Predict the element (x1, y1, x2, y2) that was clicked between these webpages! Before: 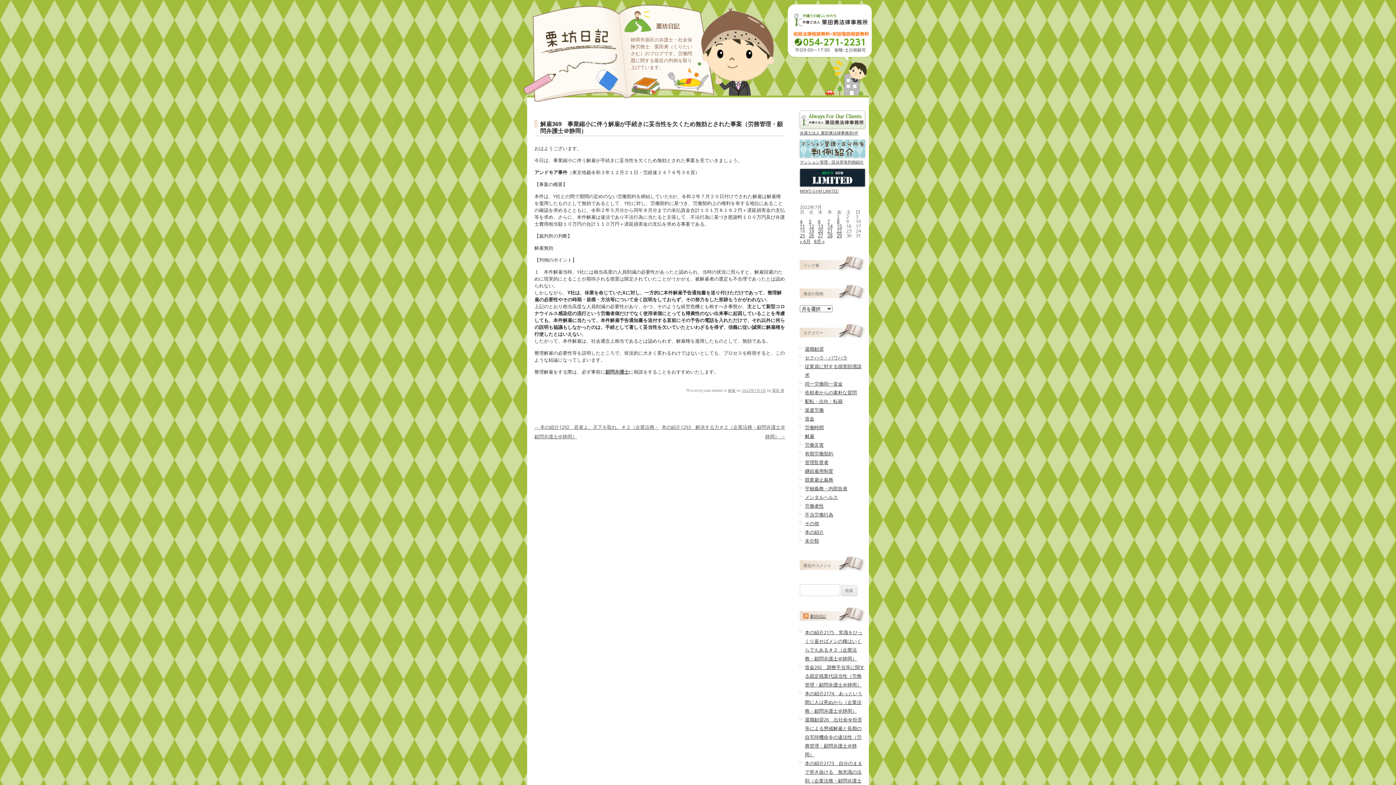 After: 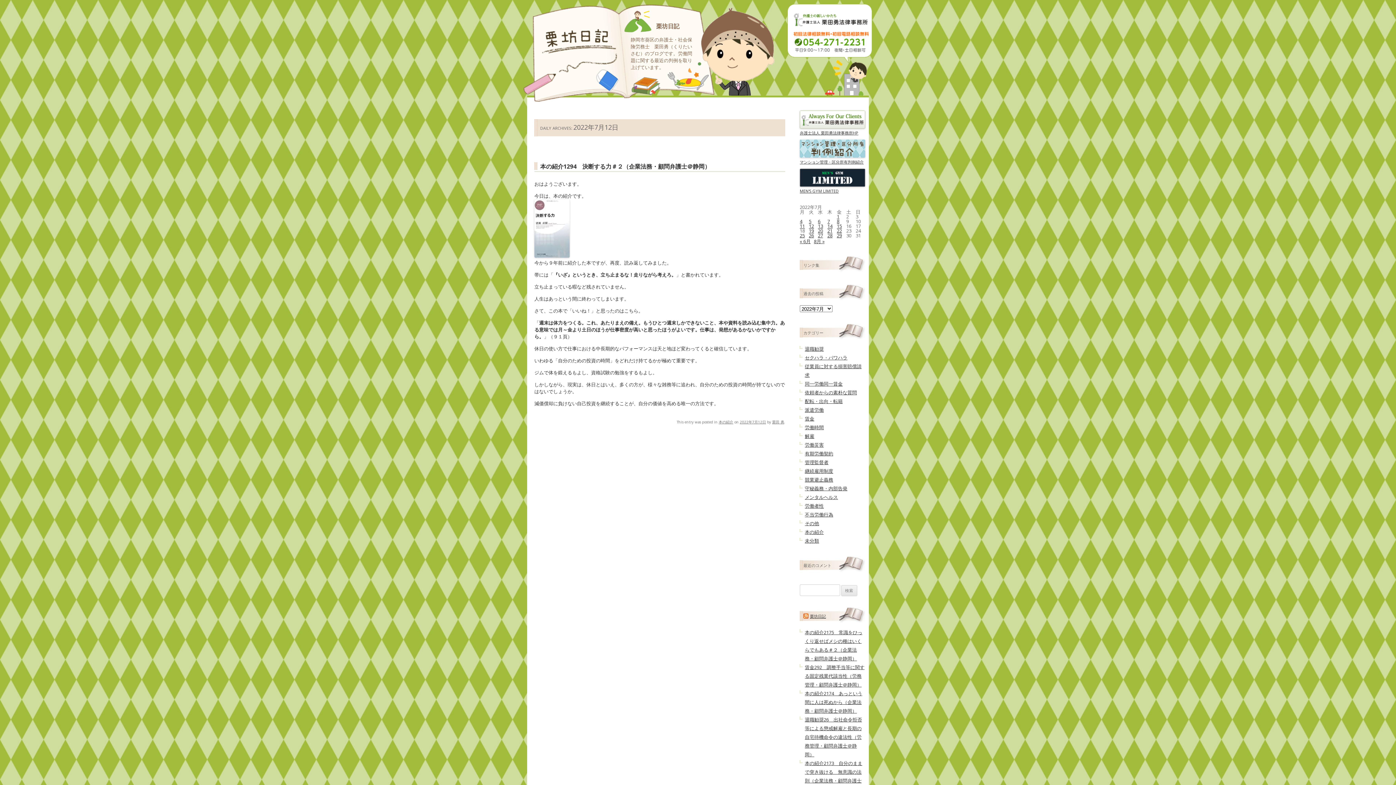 Action: label: 2022年7月12日 に投稿を公開 bbox: (809, 222, 814, 229)